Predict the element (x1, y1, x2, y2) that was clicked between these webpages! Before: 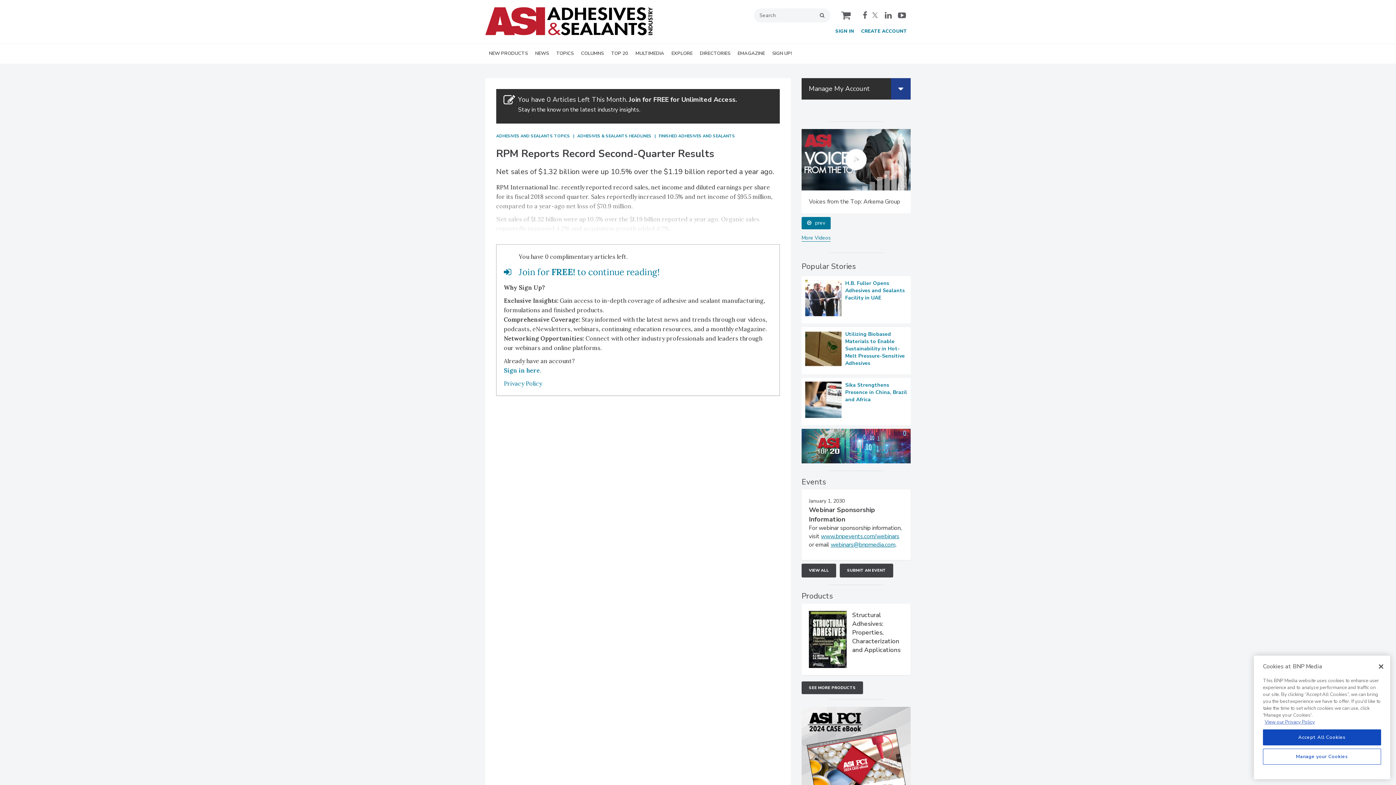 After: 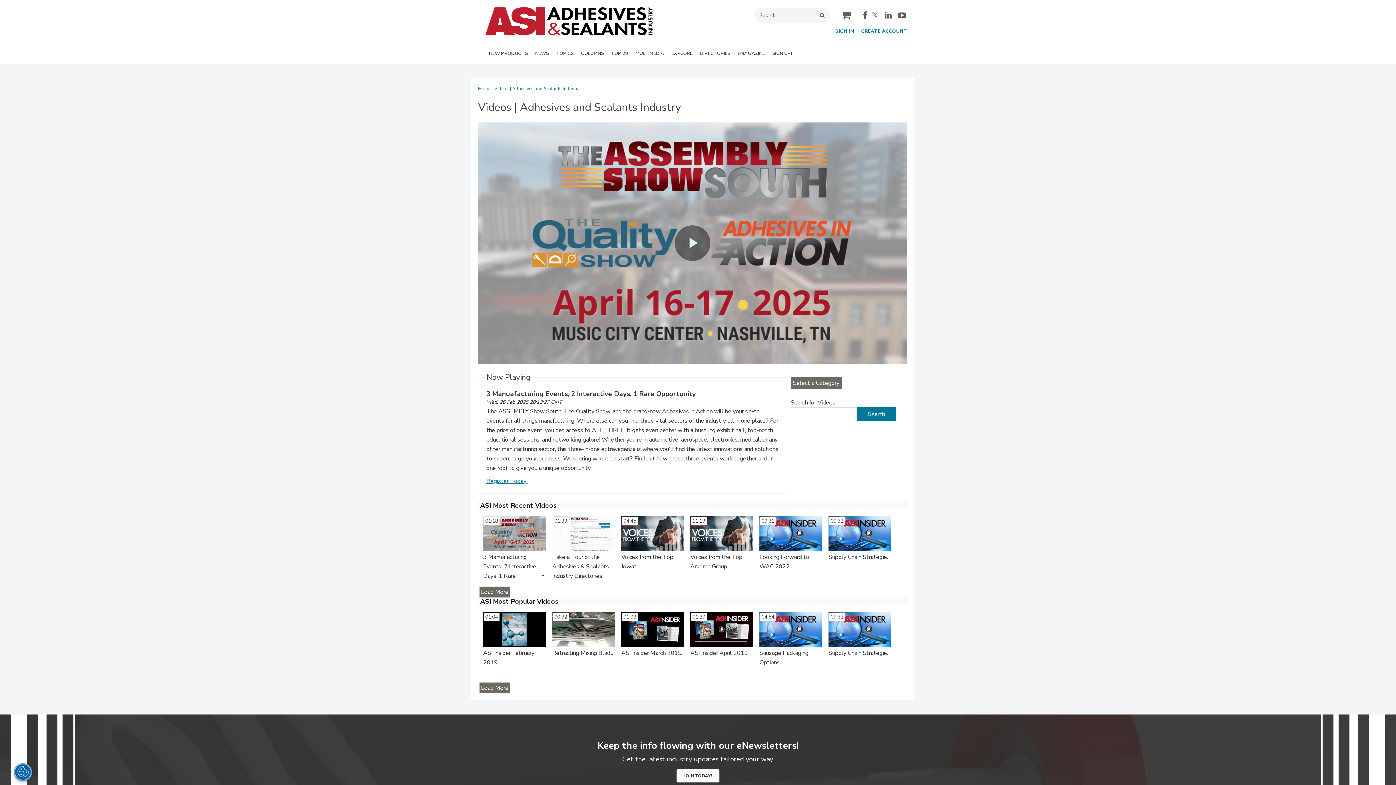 Action: bbox: (801, 500, 830, 507) label: More Videos